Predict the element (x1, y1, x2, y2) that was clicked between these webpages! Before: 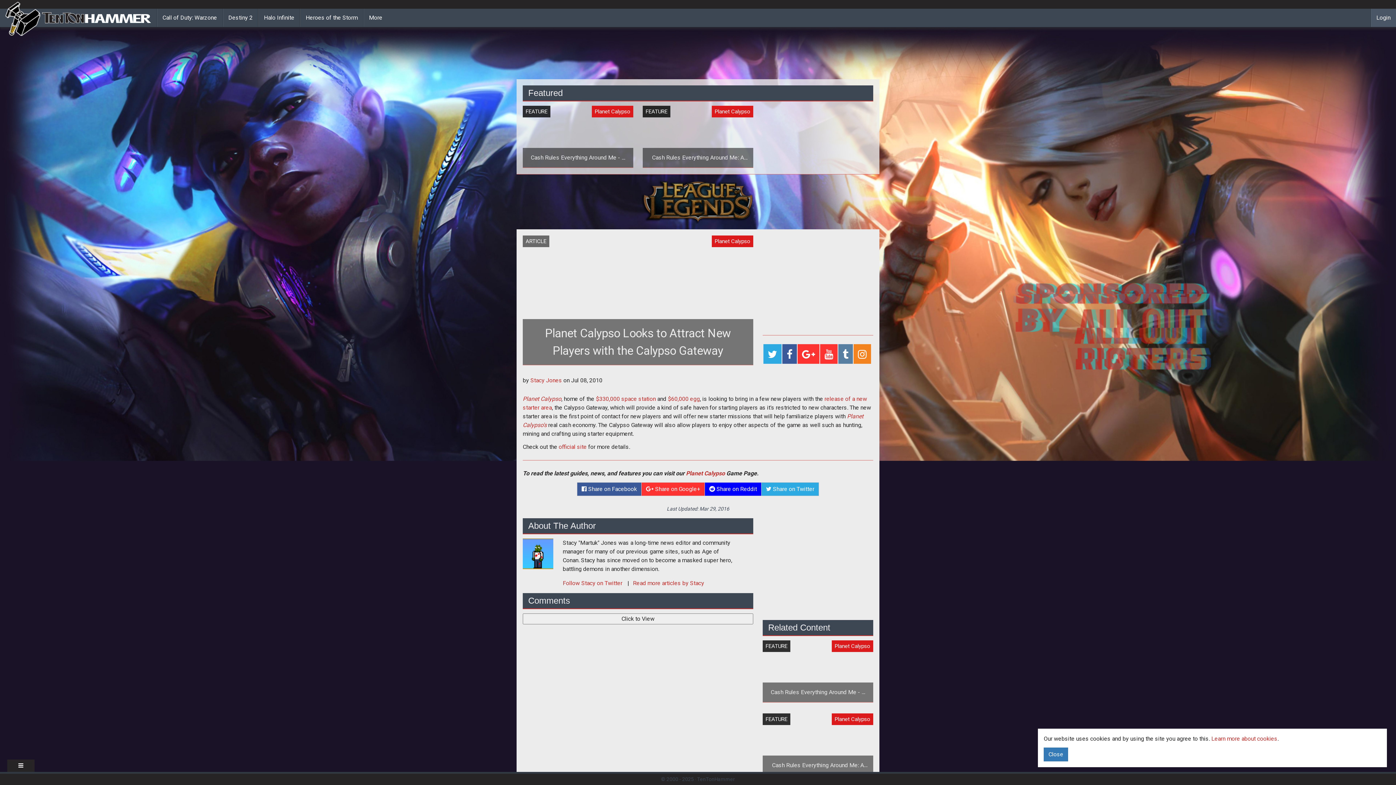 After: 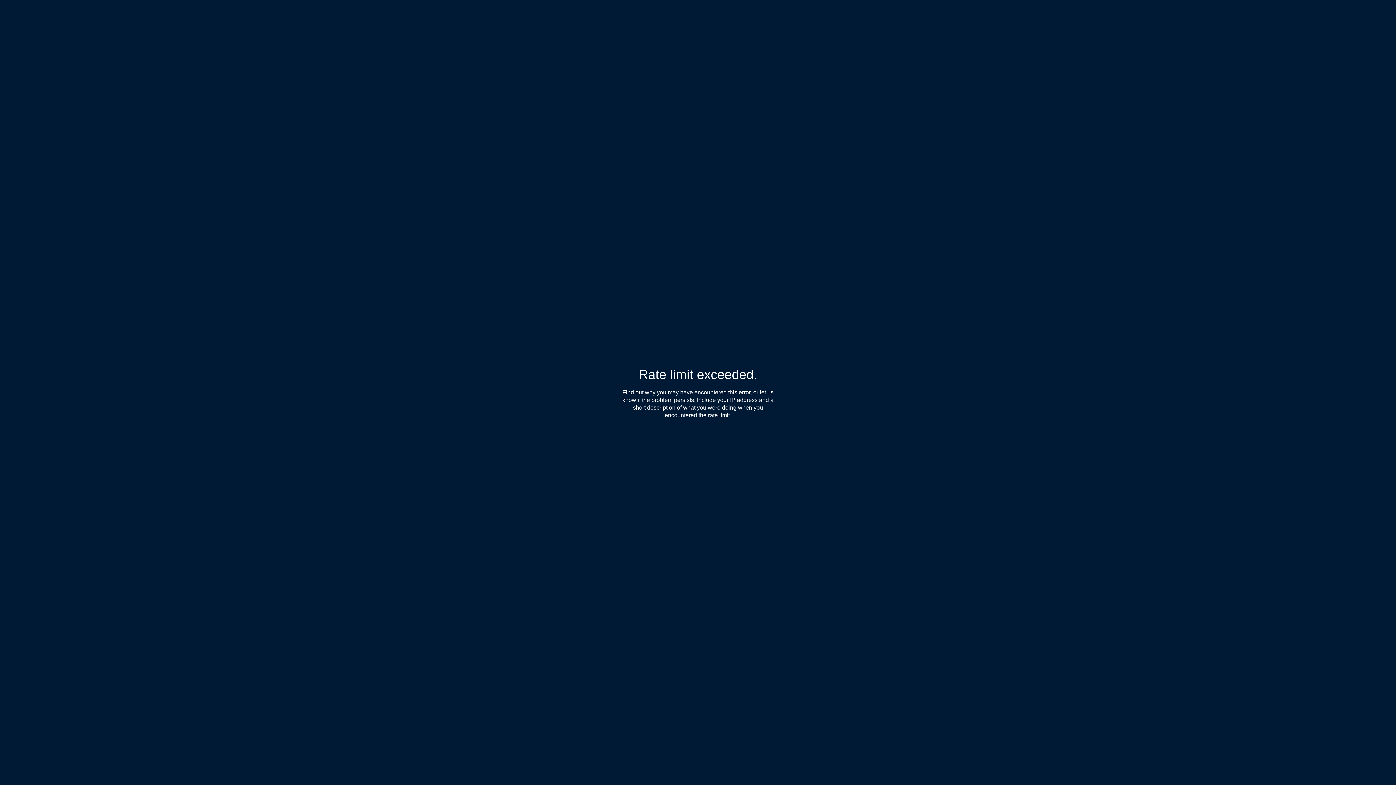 Action: bbox: (838, 344, 853, 364)